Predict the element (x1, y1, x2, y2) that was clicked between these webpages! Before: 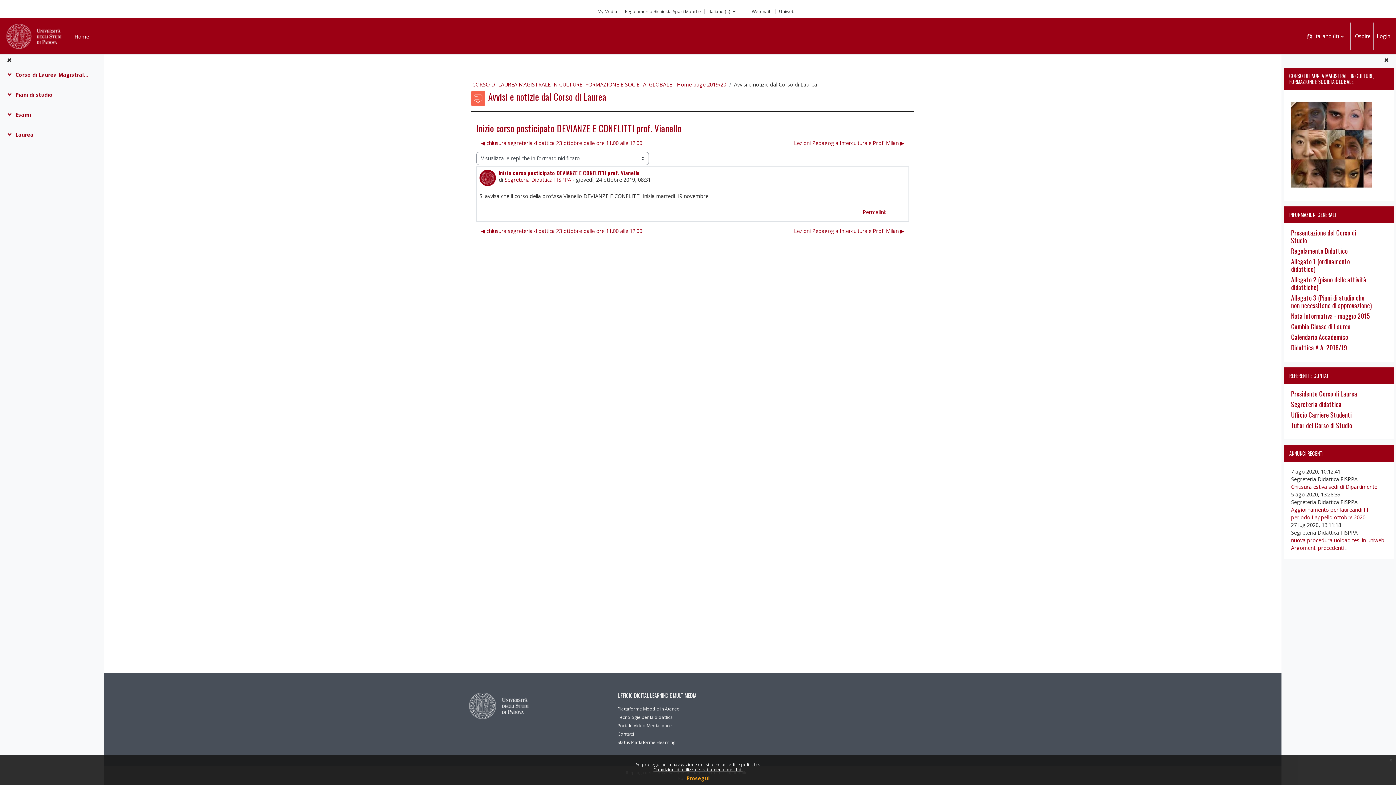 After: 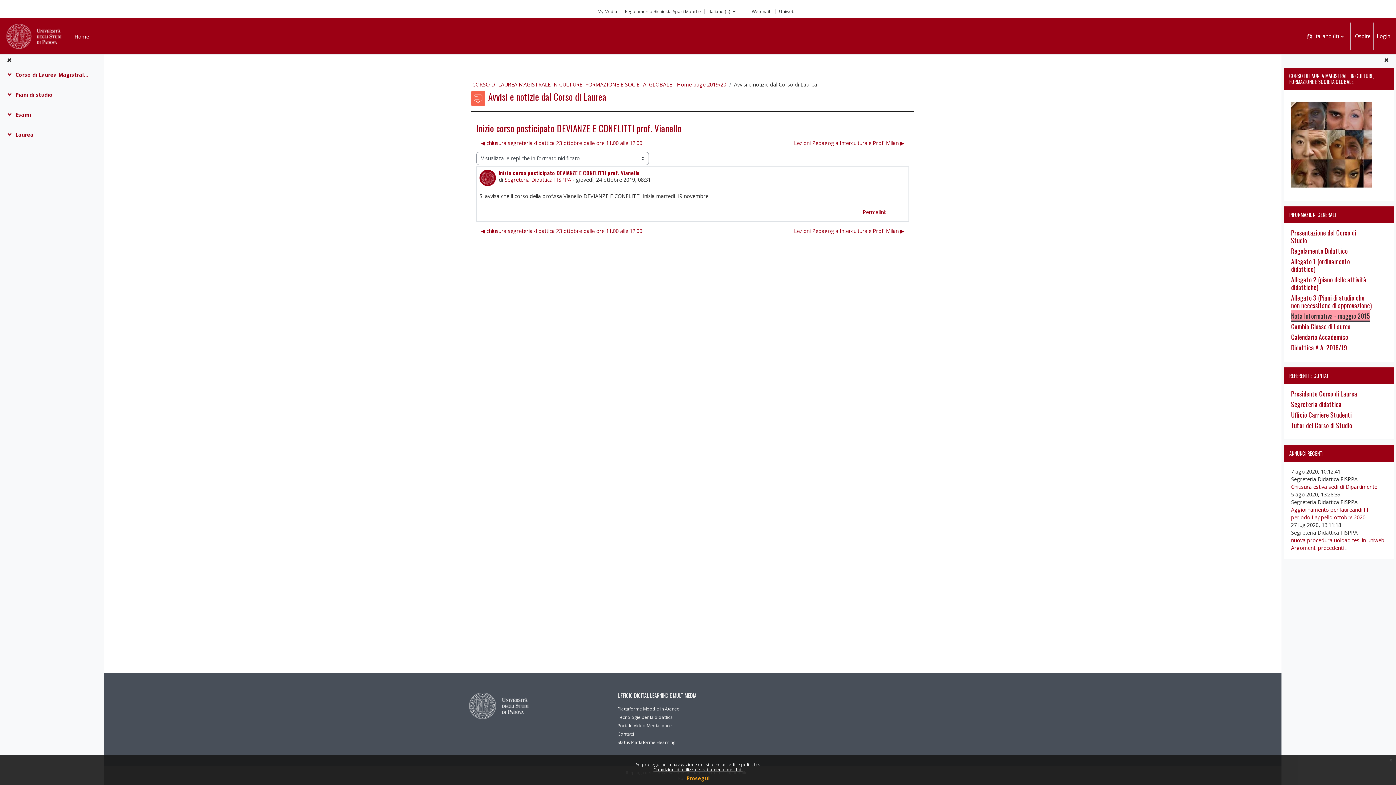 Action: label: Nota Informativa - maggio 2015 bbox: (1291, 311, 1370, 320)